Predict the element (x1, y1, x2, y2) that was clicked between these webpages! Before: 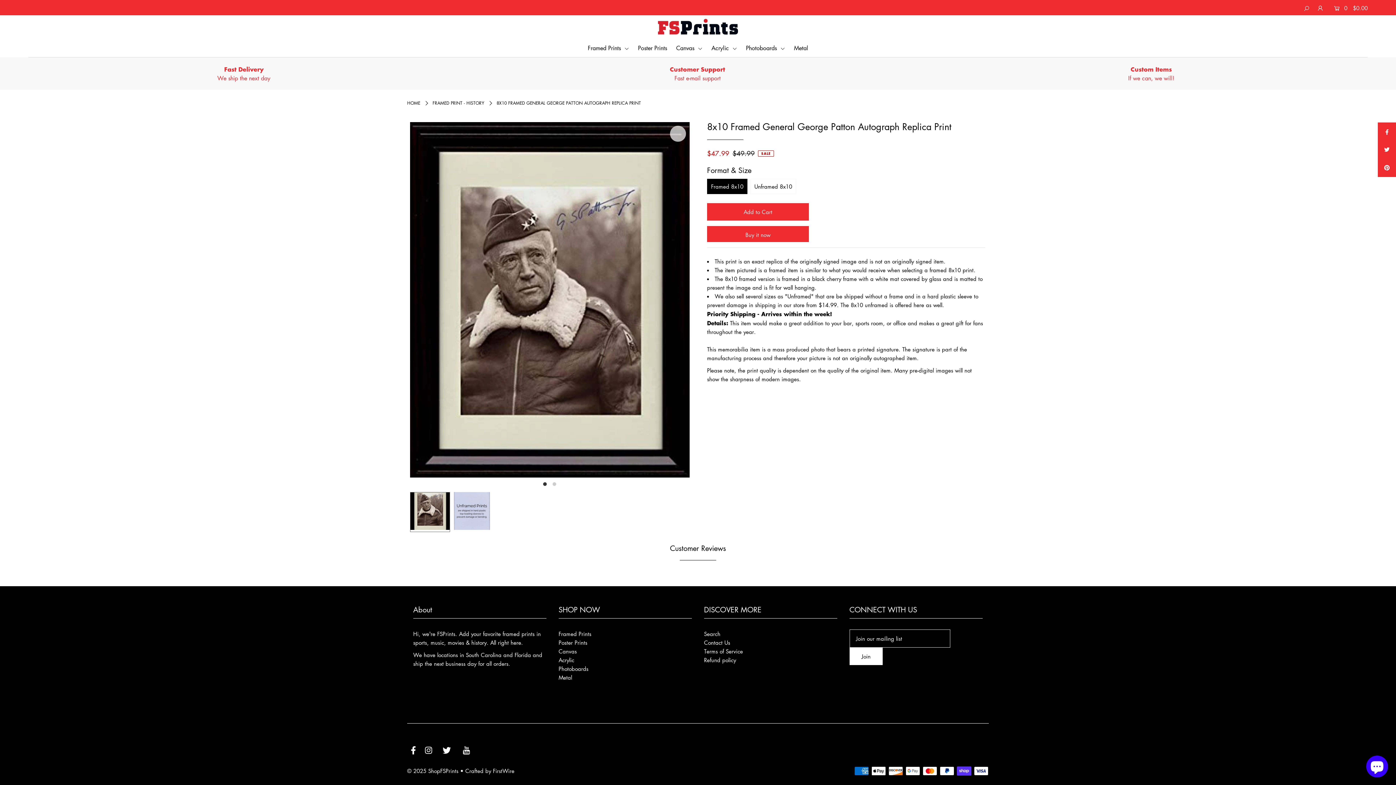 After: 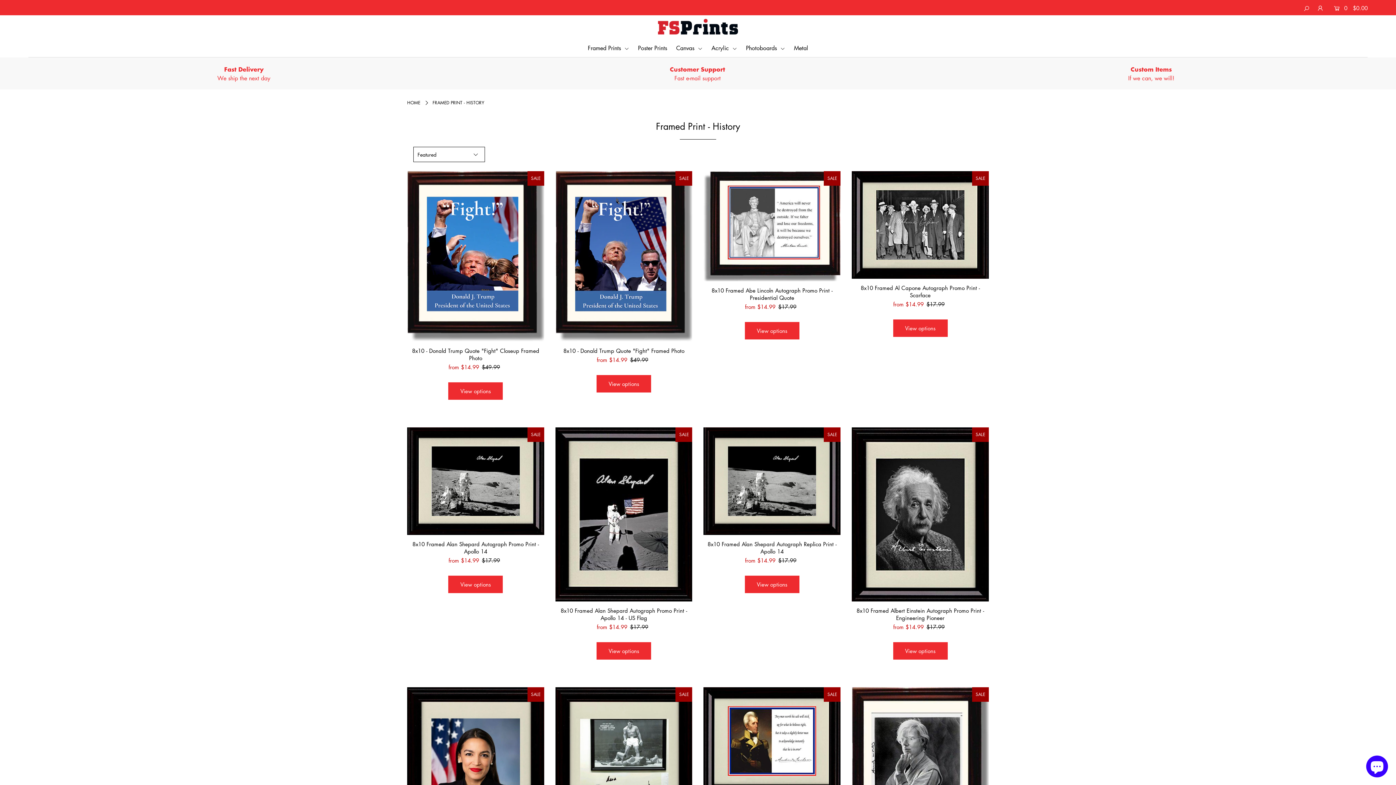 Action: label: FRAMED PRINT - HISTORY bbox: (432, 100, 484, 106)